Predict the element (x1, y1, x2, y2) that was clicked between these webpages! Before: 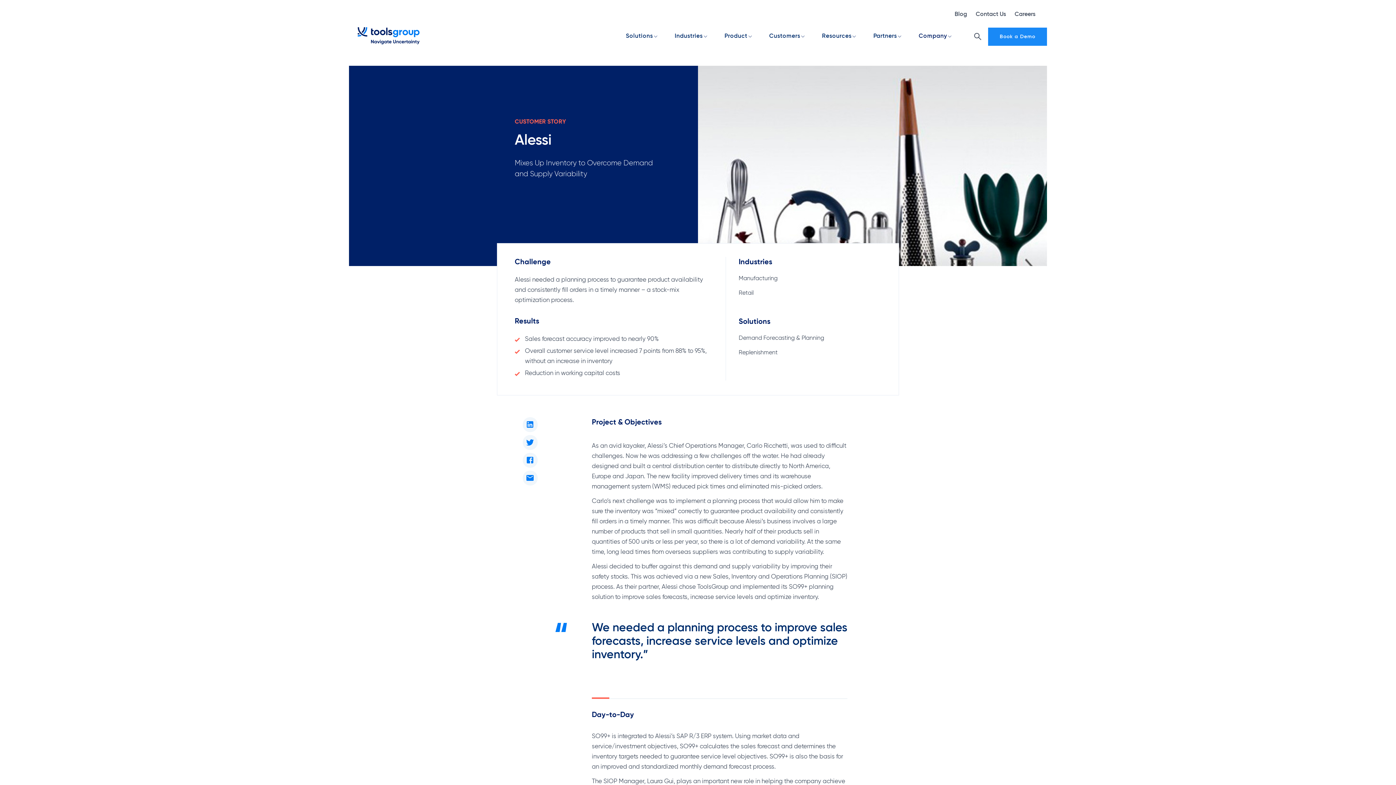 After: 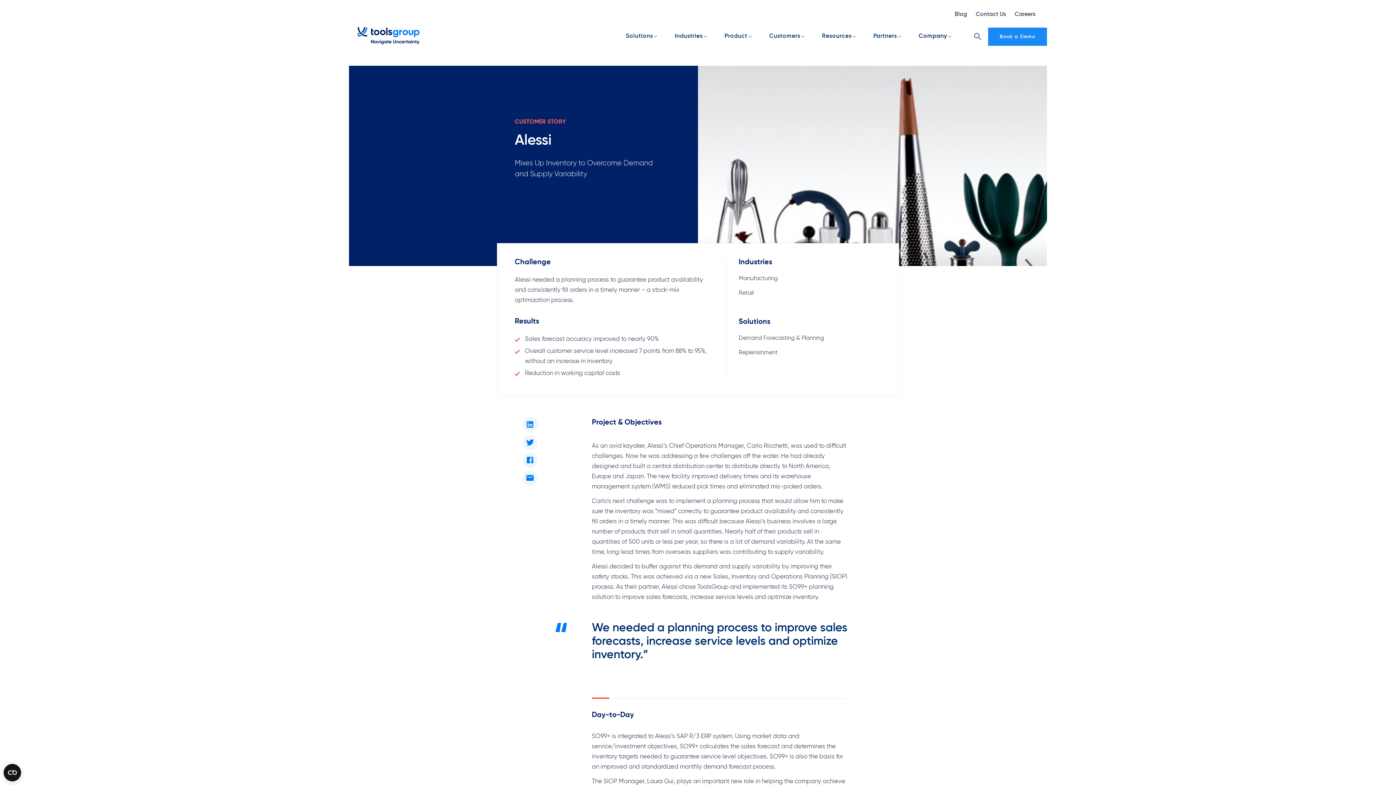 Action: bbox: (738, 271, 884, 286) label: Manufacturing